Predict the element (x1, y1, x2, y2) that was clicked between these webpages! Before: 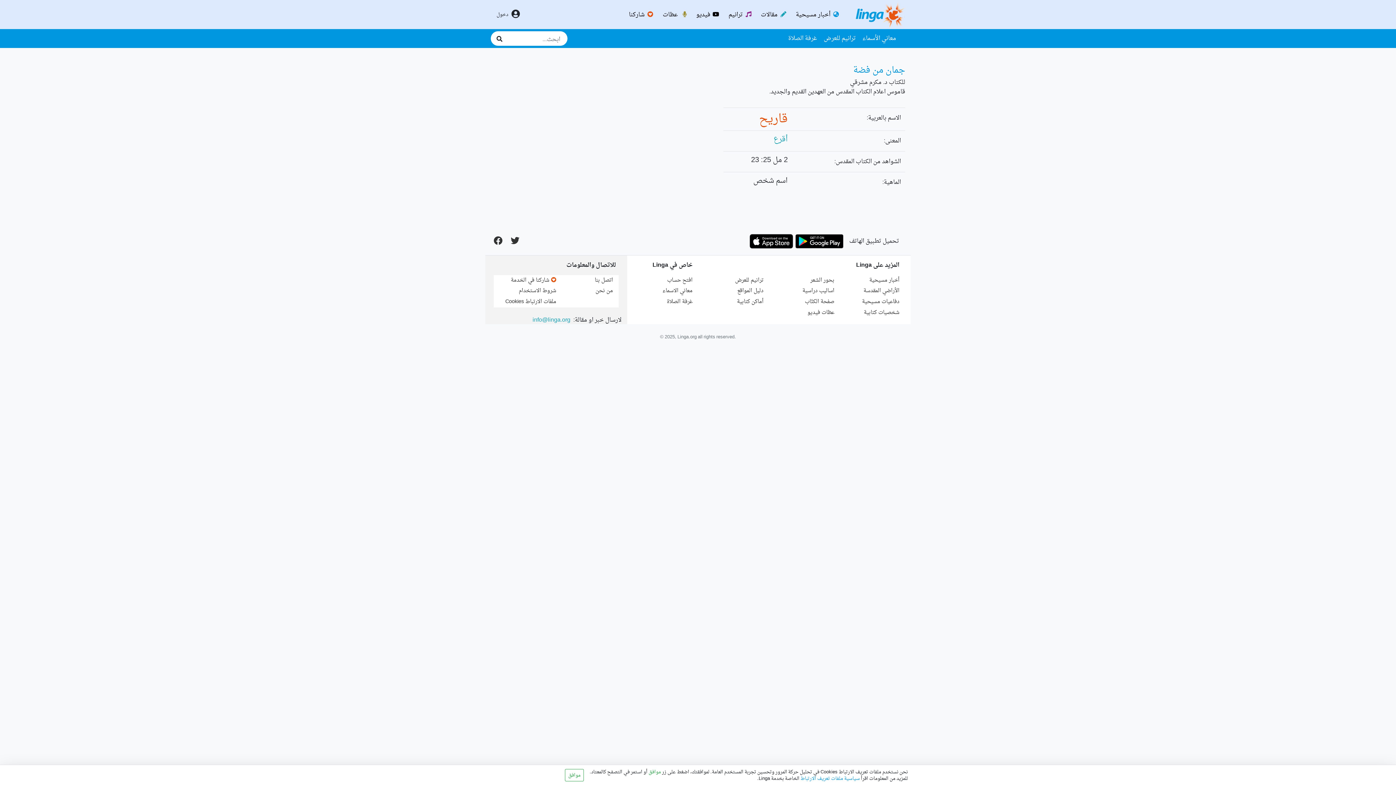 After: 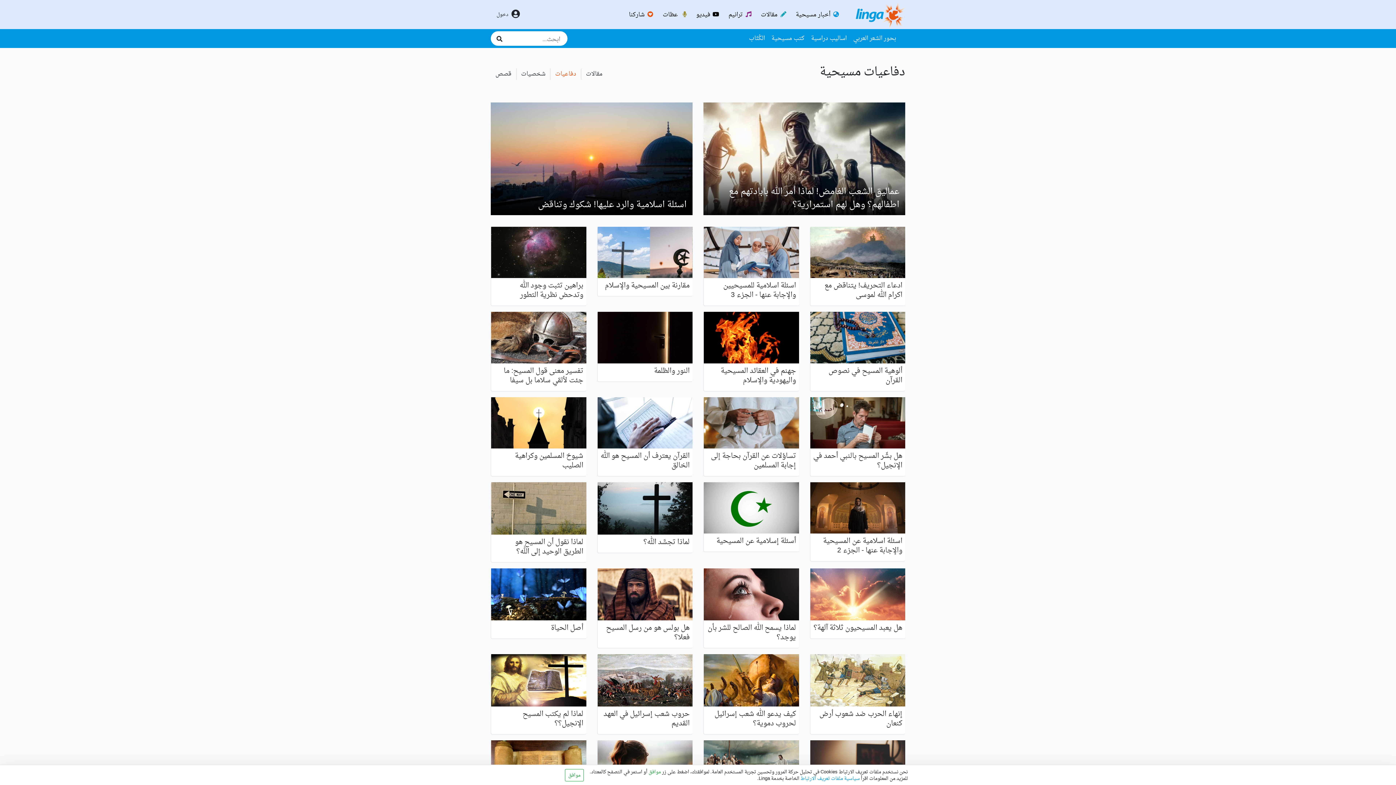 Action: bbox: (862, 297, 899, 306) label: دفاعيات مسيحية